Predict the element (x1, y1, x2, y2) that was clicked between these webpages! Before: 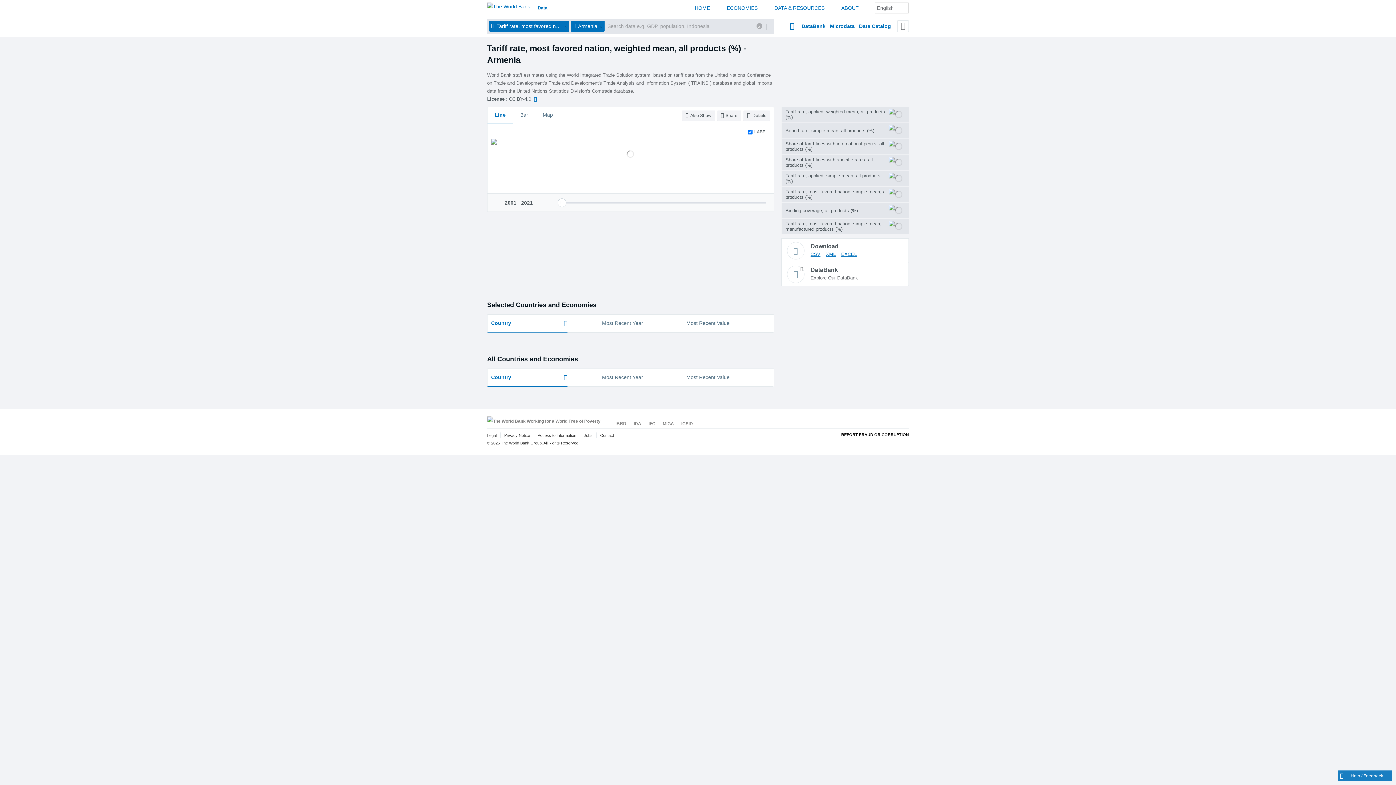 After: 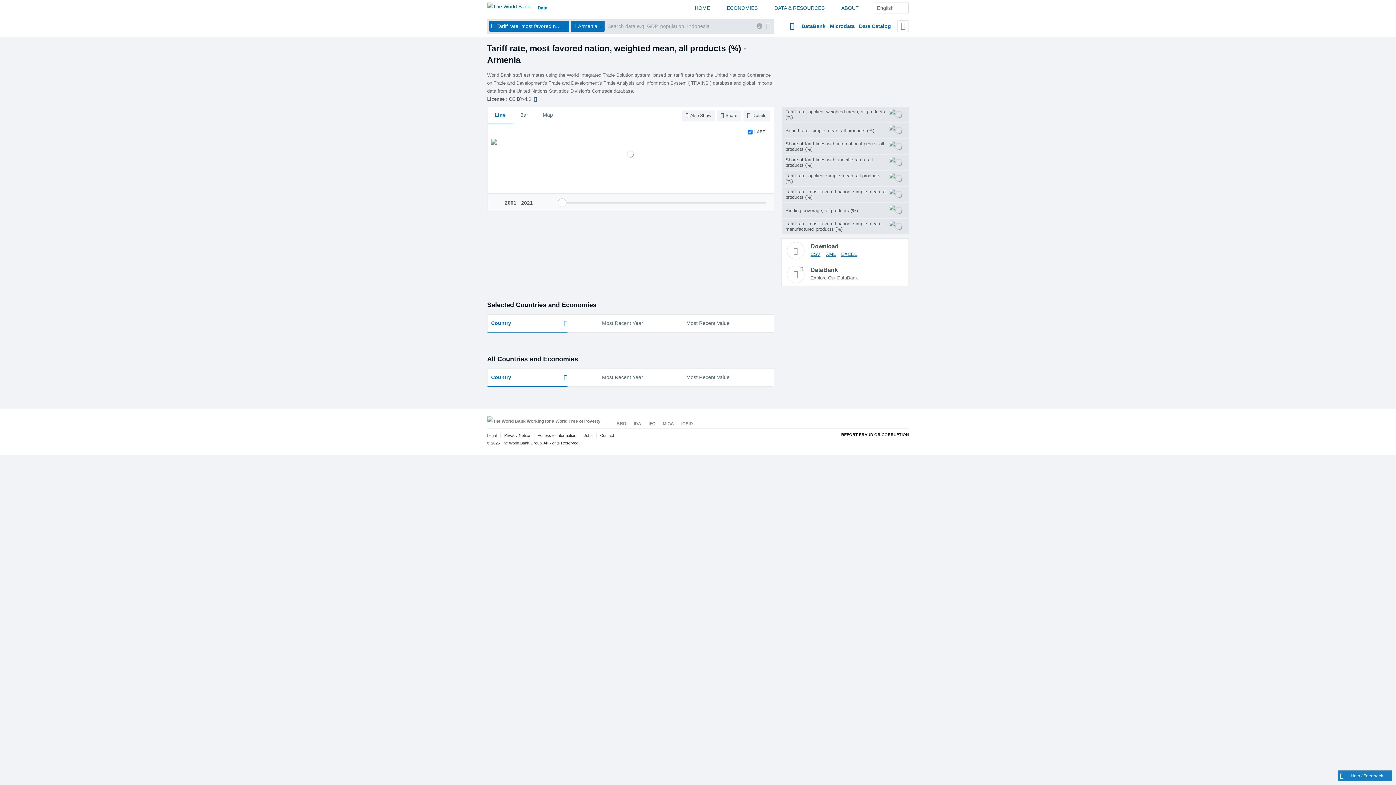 Action: bbox: (648, 421, 655, 426) label: IFC